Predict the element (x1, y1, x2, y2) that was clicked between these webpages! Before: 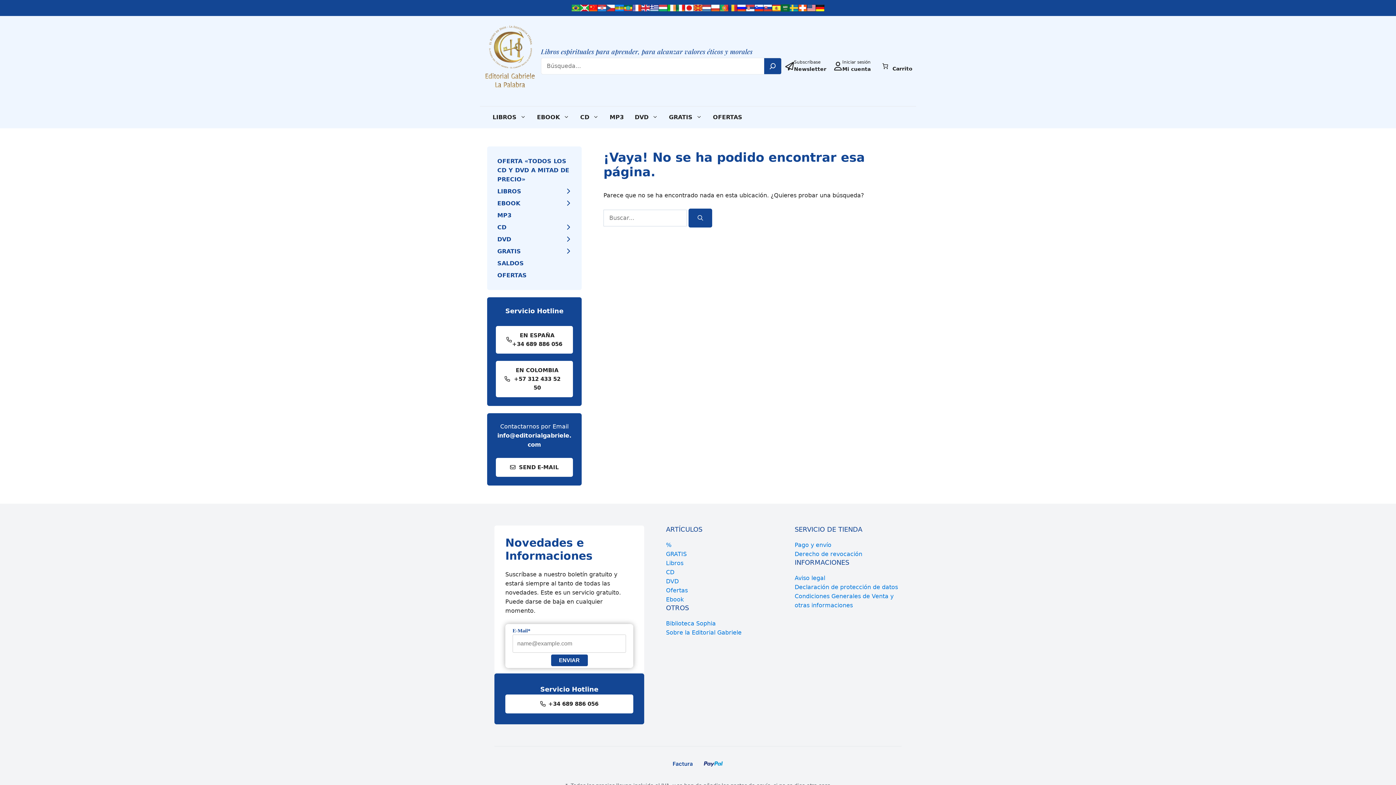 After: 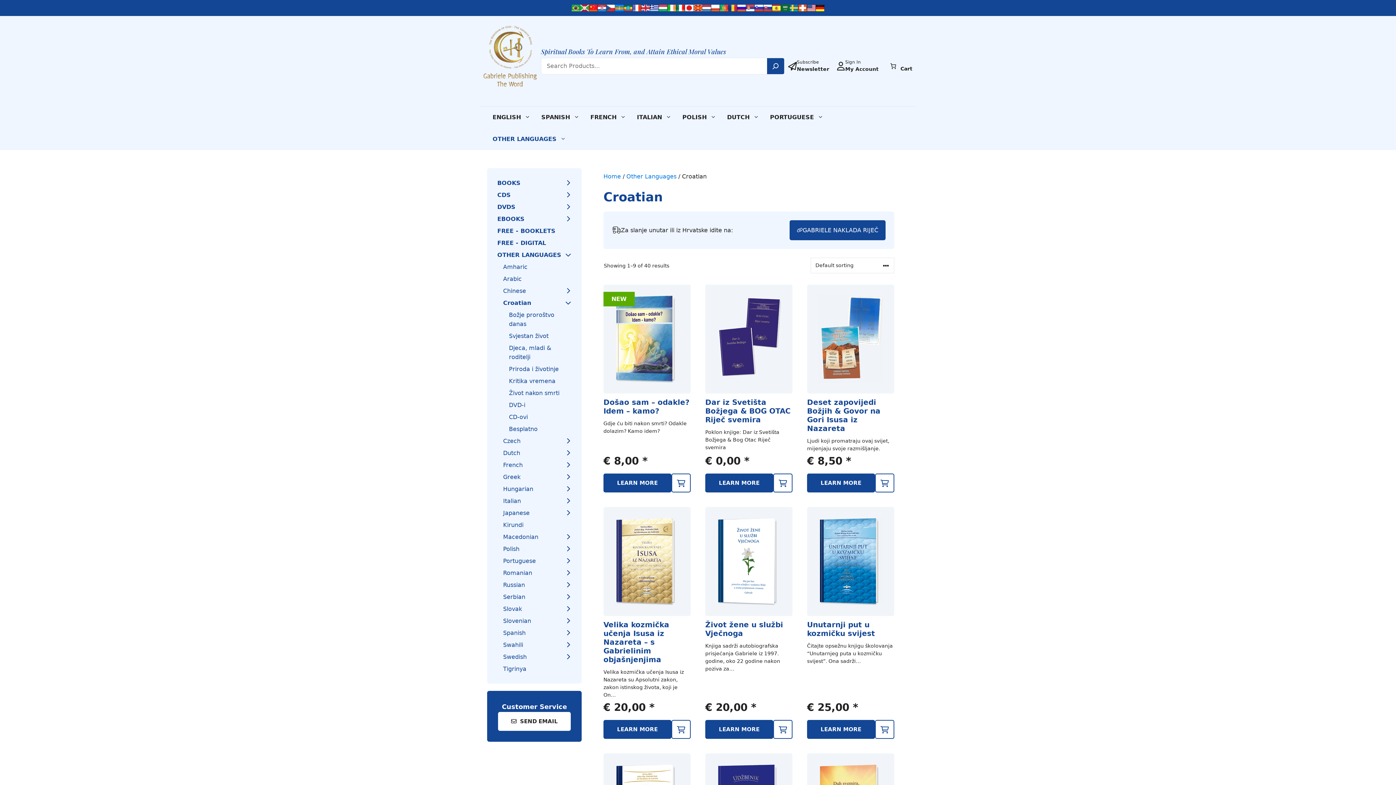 Action: bbox: (597, 3, 606, 12)